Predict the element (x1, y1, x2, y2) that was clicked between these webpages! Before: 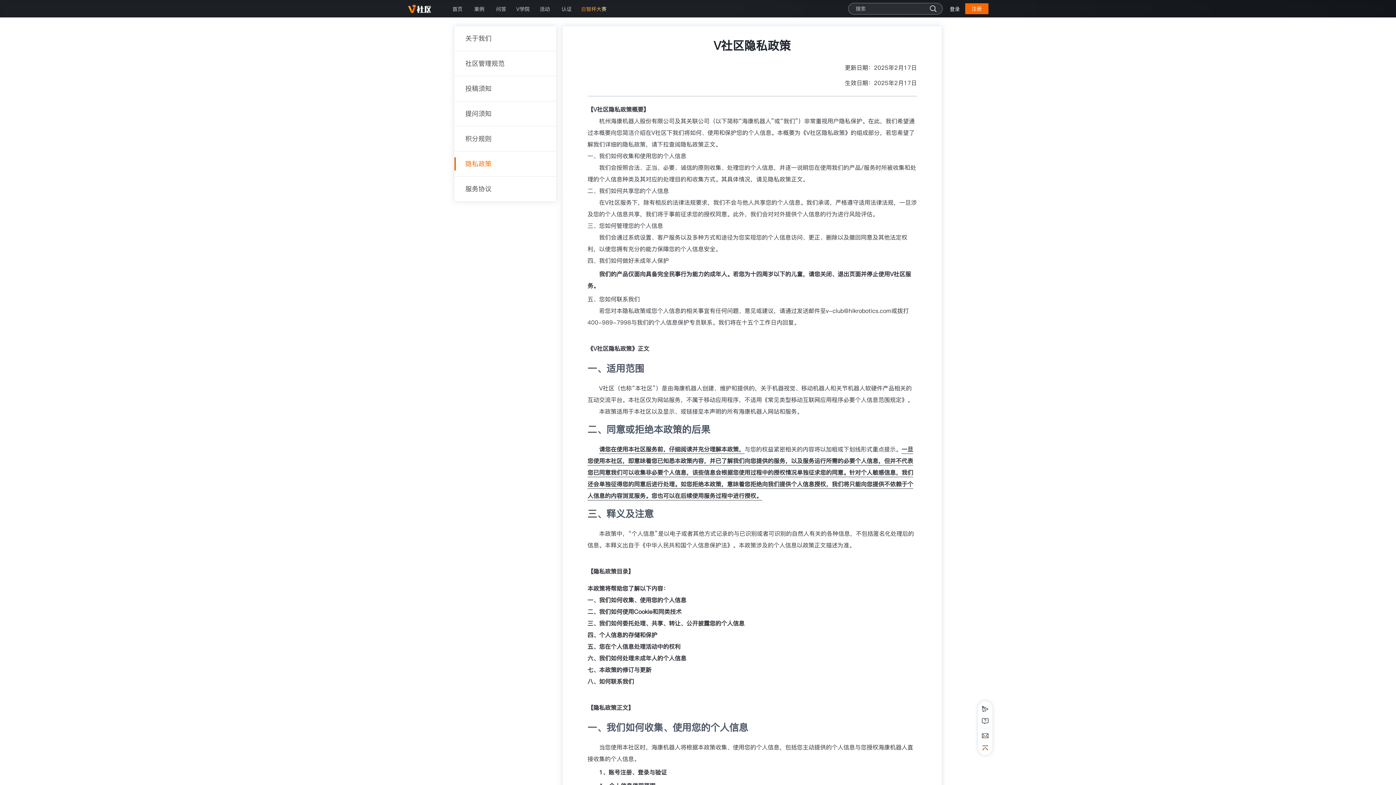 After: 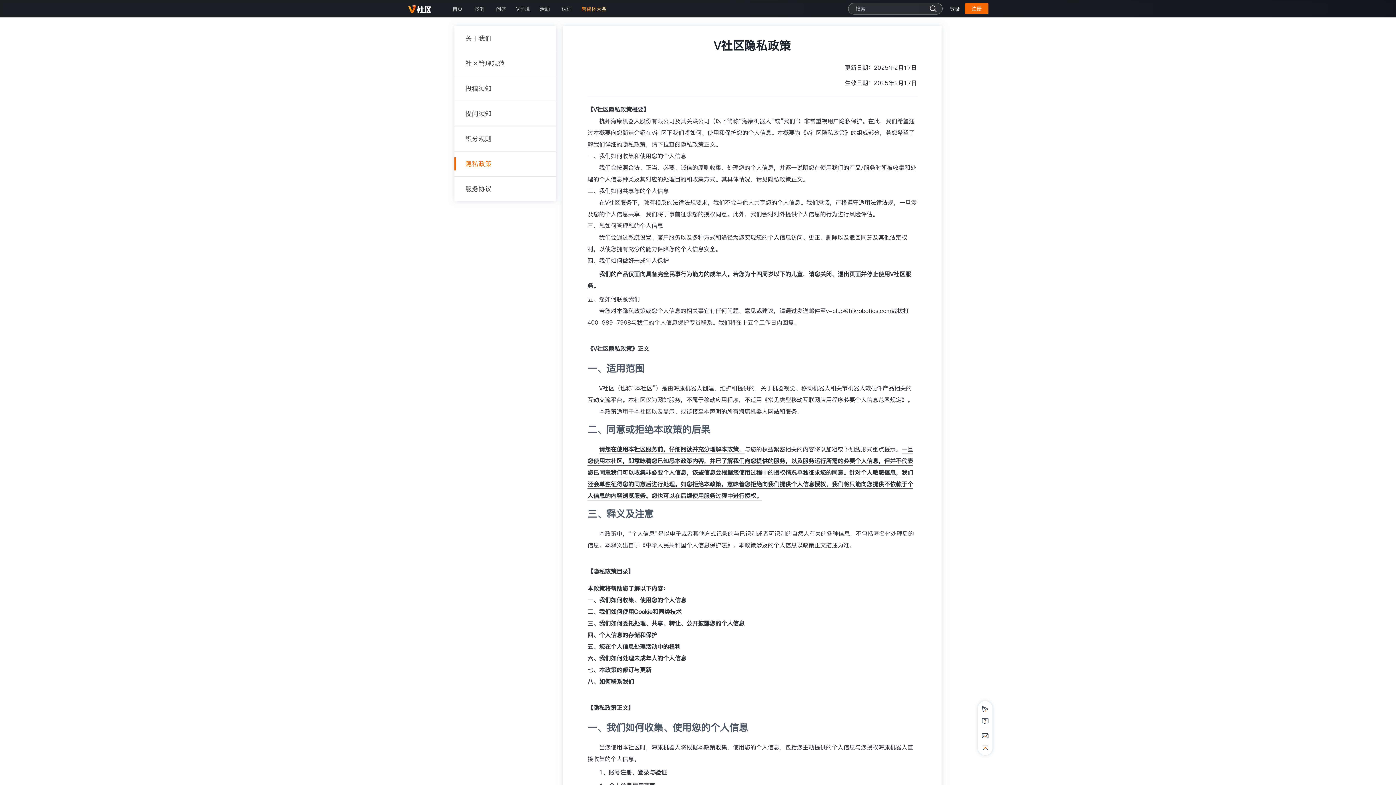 Action: bbox: (454, 151, 556, 176) label: 隐私政策